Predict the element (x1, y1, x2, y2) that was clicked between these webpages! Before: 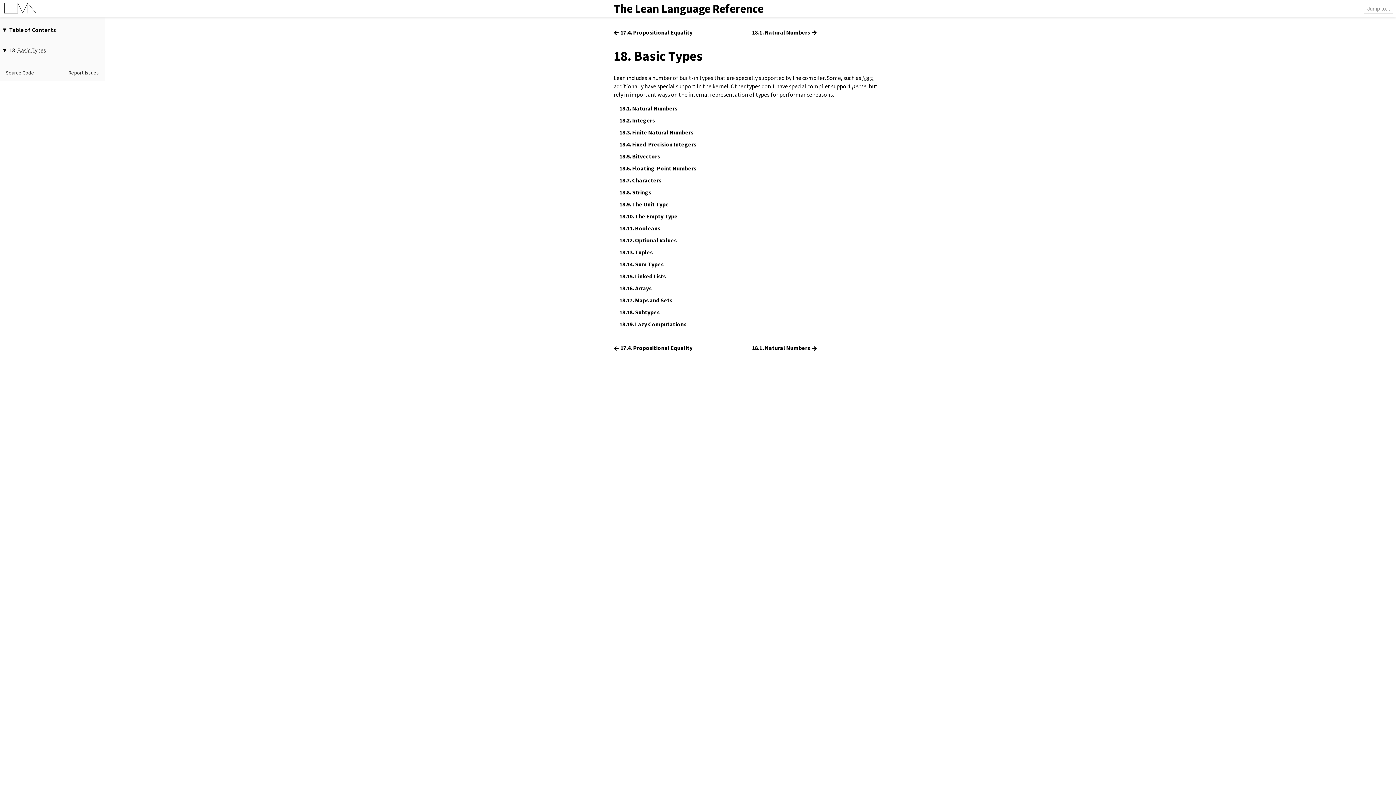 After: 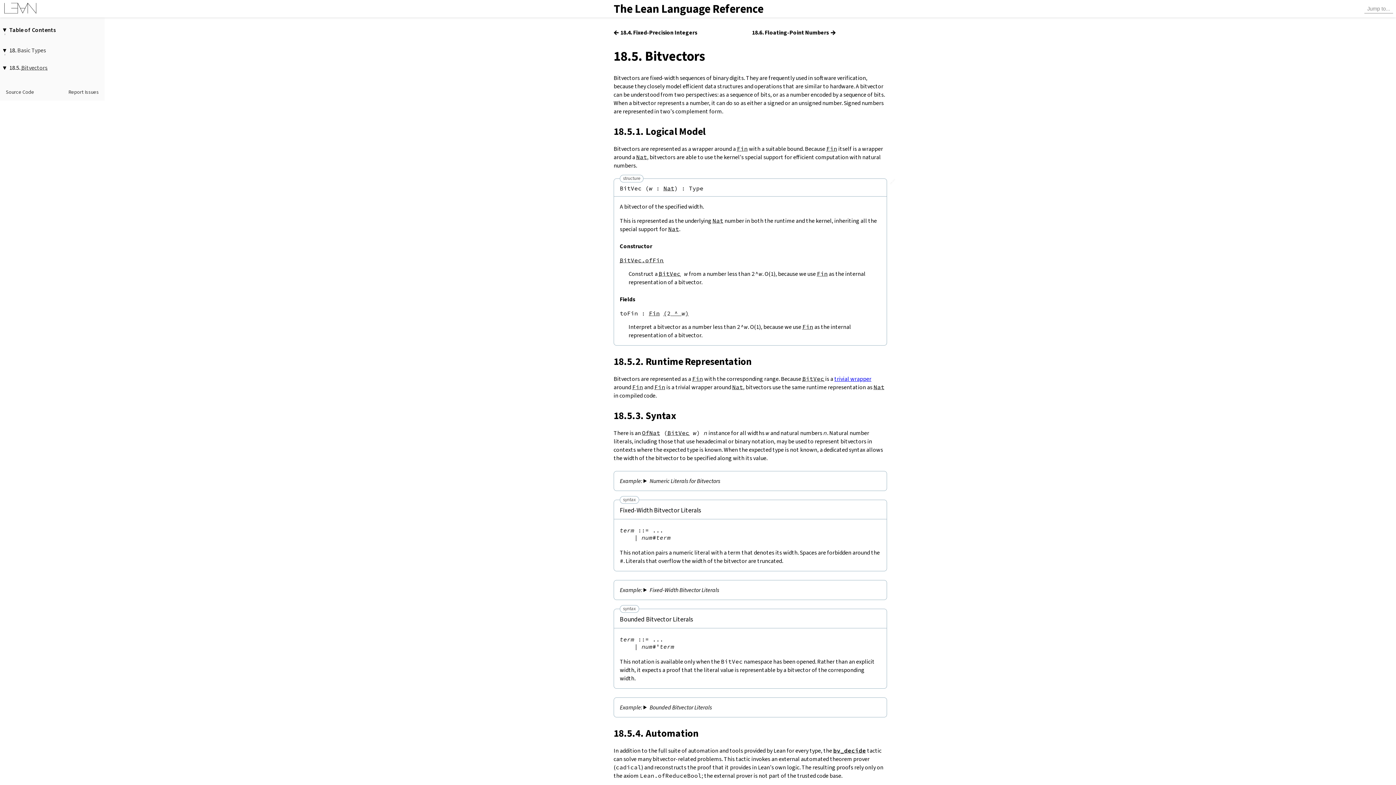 Action: bbox: (619, 152, 660, 160) label: 18.5. Bitvectors